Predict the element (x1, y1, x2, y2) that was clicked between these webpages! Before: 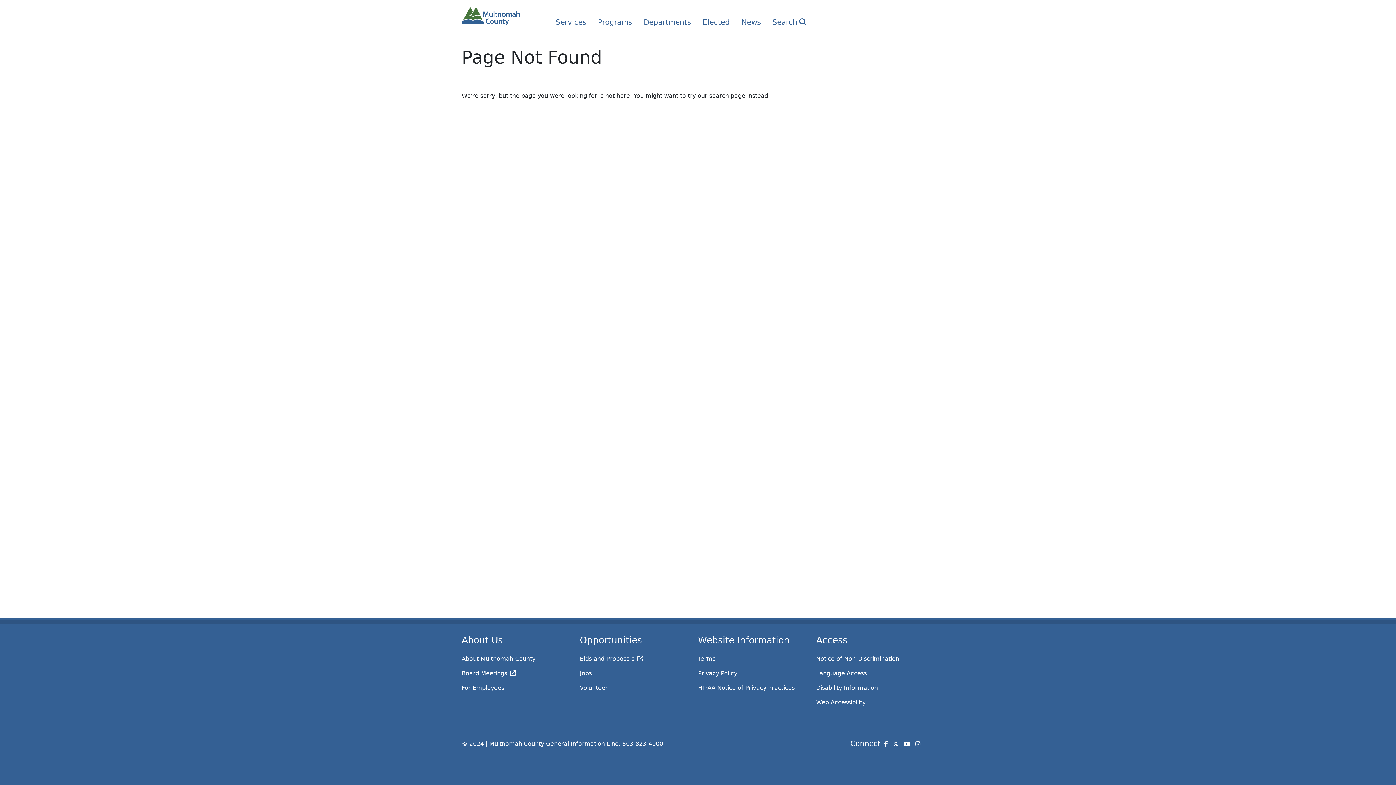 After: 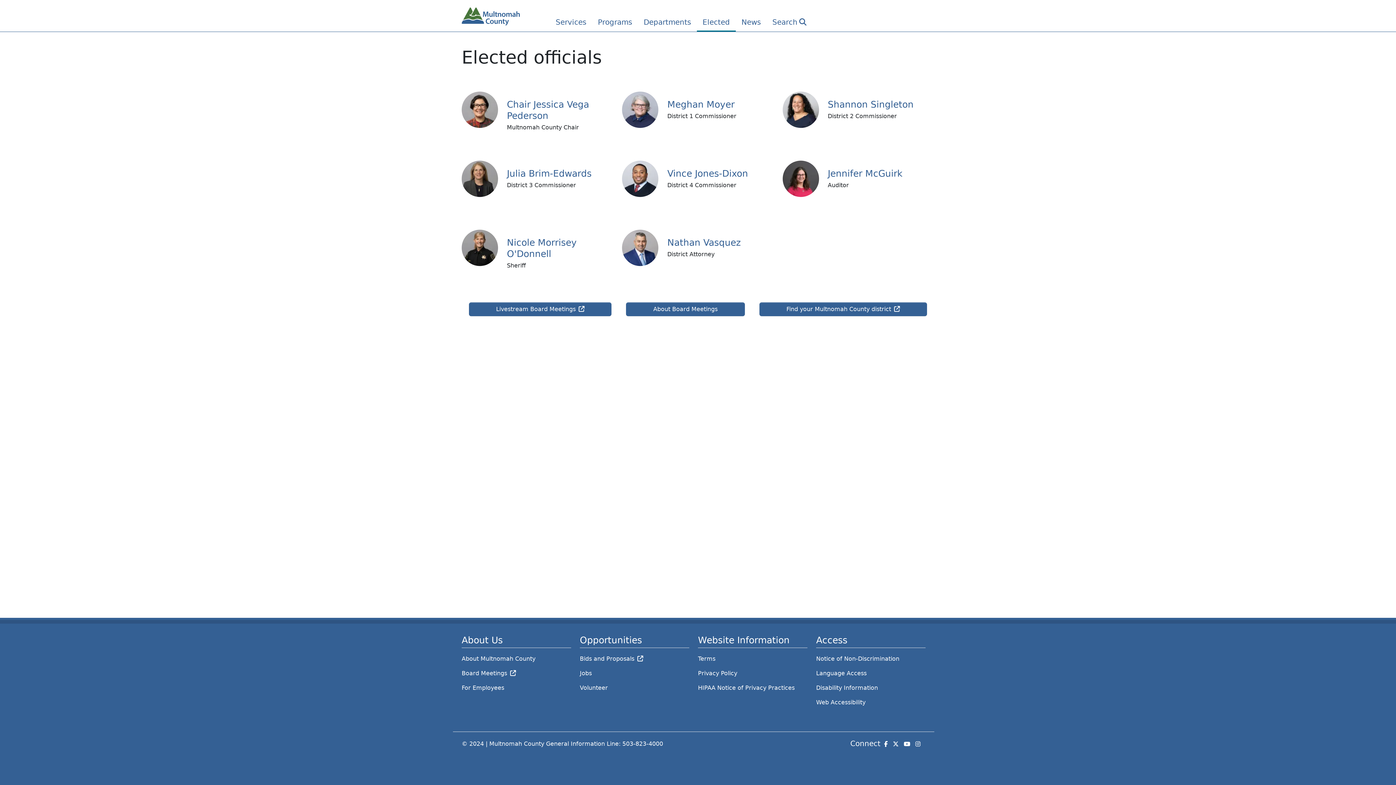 Action: bbox: (696, 7, 735, 31) label: Elected